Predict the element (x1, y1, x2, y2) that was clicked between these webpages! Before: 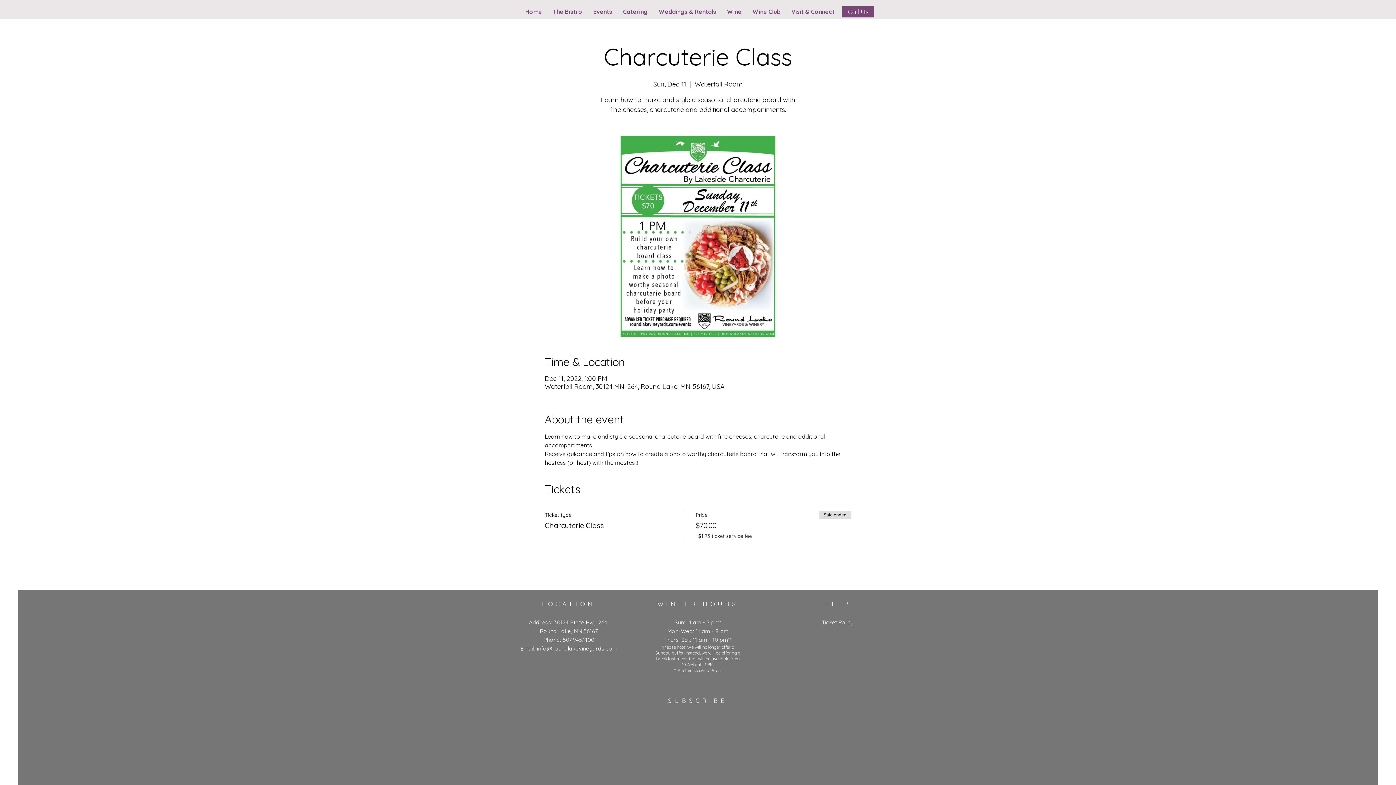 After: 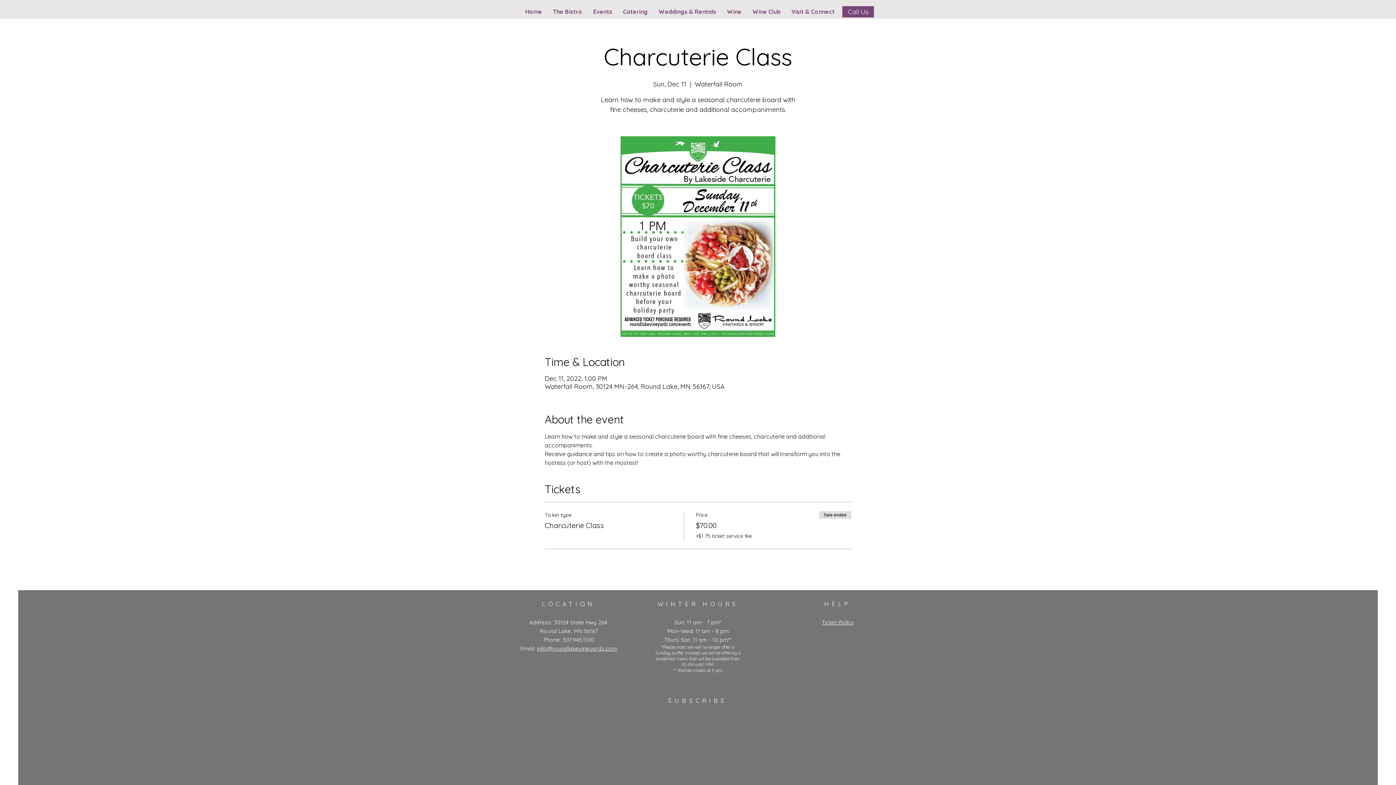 Action: label: info@roundlakevineyards.com bbox: (537, 645, 617, 652)